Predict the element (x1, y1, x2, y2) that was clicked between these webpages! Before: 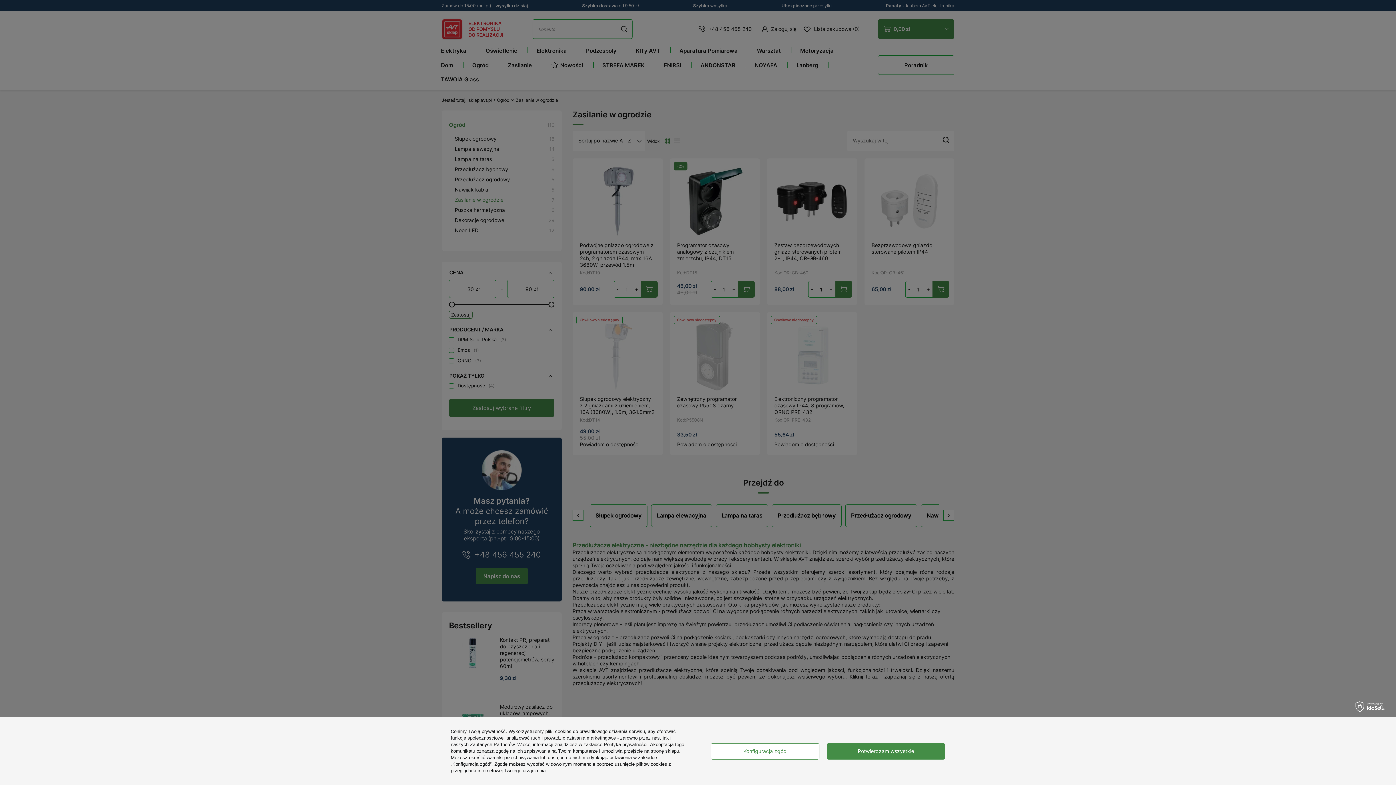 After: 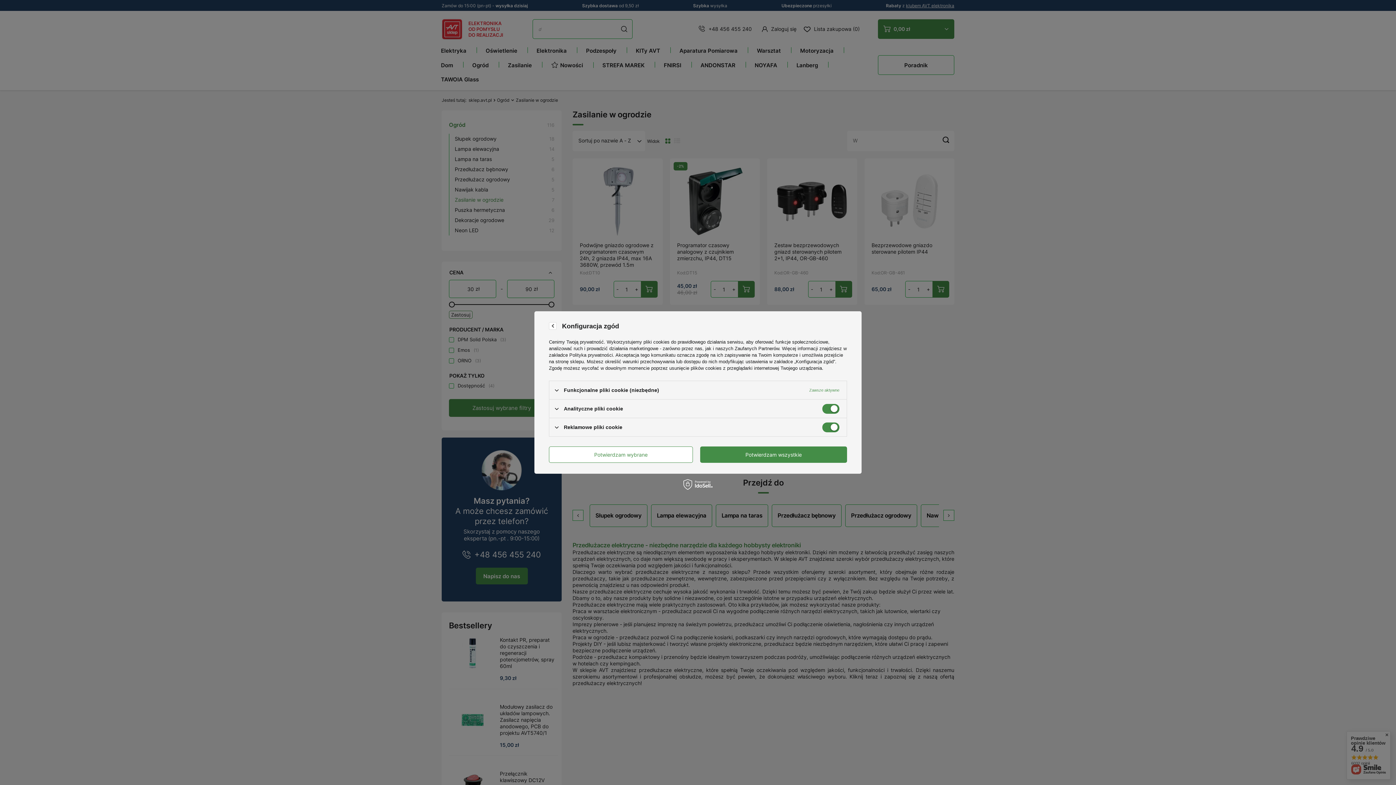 Action: label: Konfiguracja zgód bbox: (710, 743, 819, 759)